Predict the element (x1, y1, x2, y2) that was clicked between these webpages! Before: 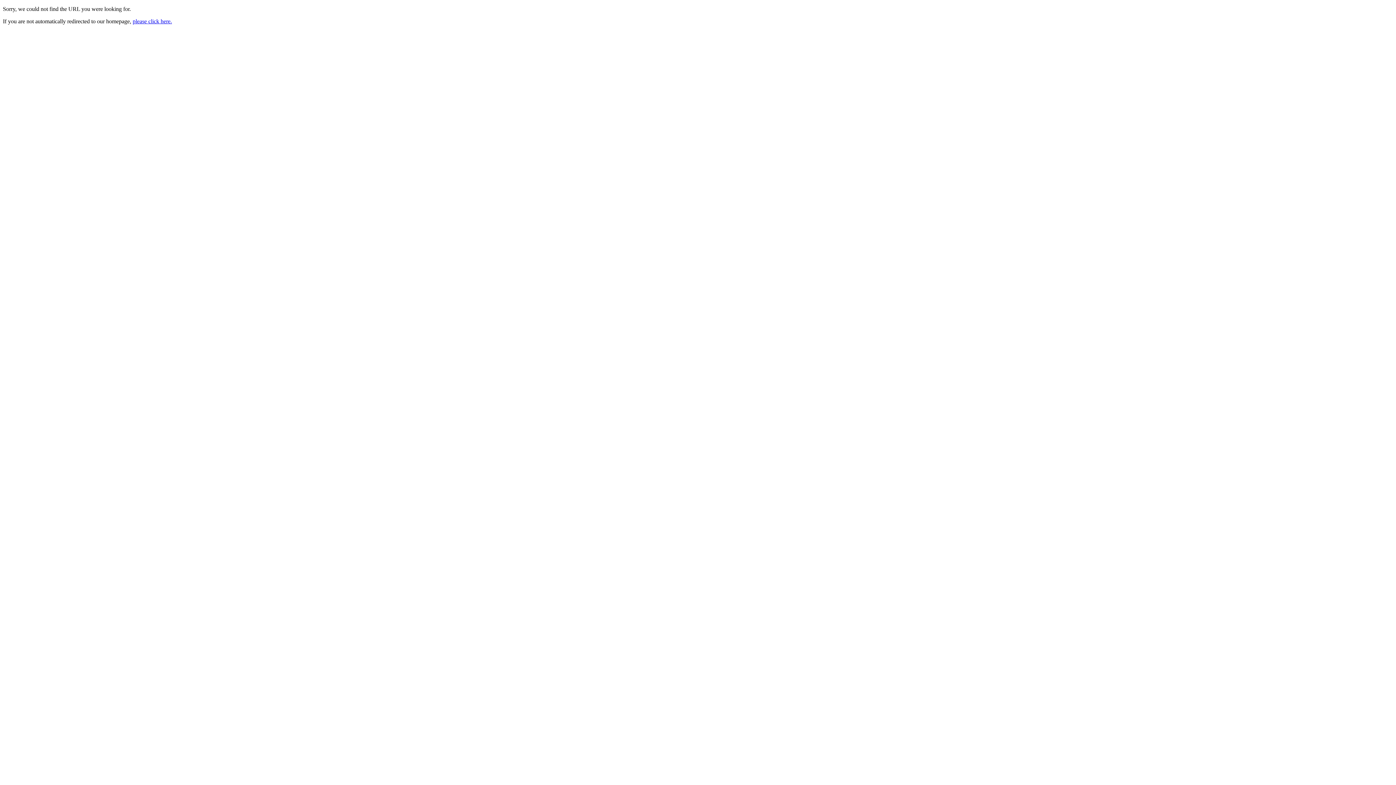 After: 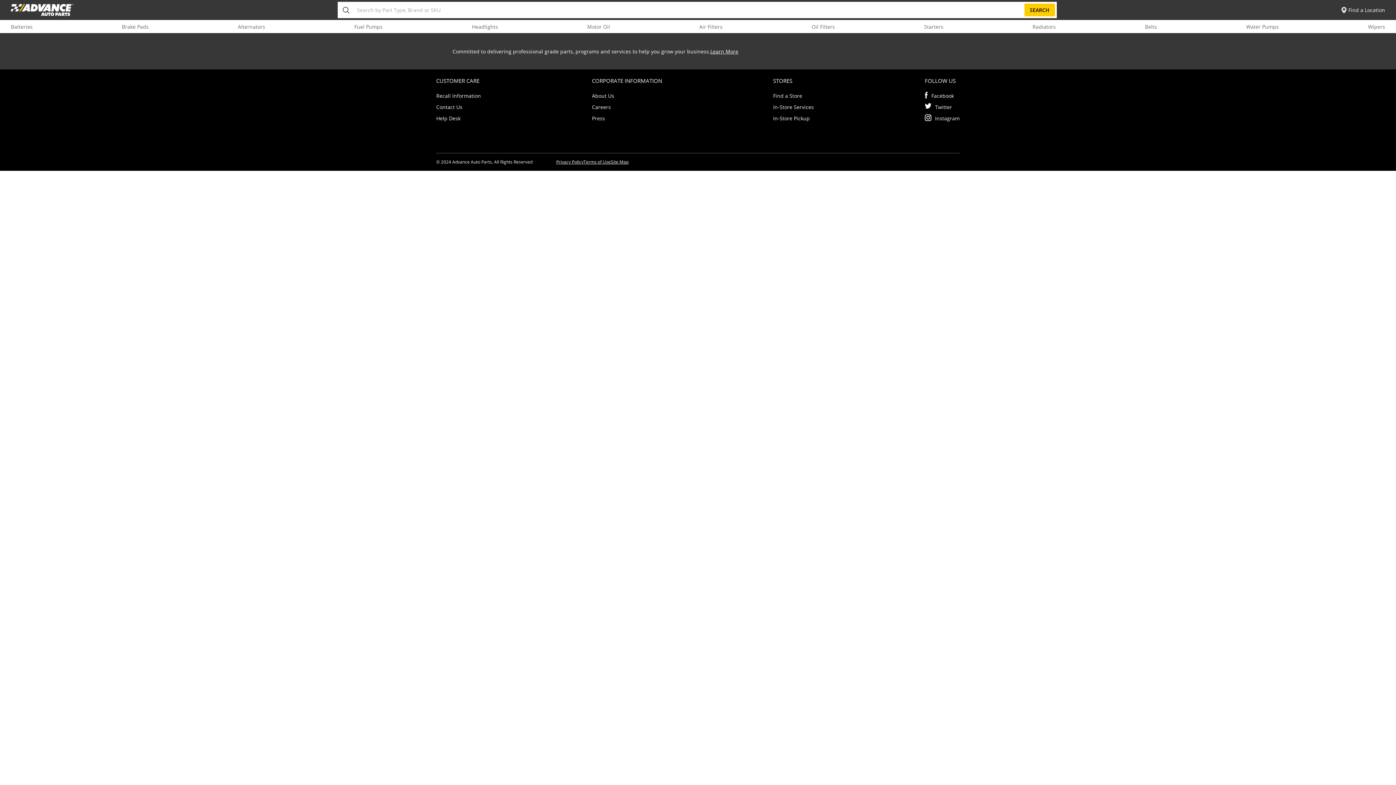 Action: bbox: (132, 18, 172, 24) label: please click here.